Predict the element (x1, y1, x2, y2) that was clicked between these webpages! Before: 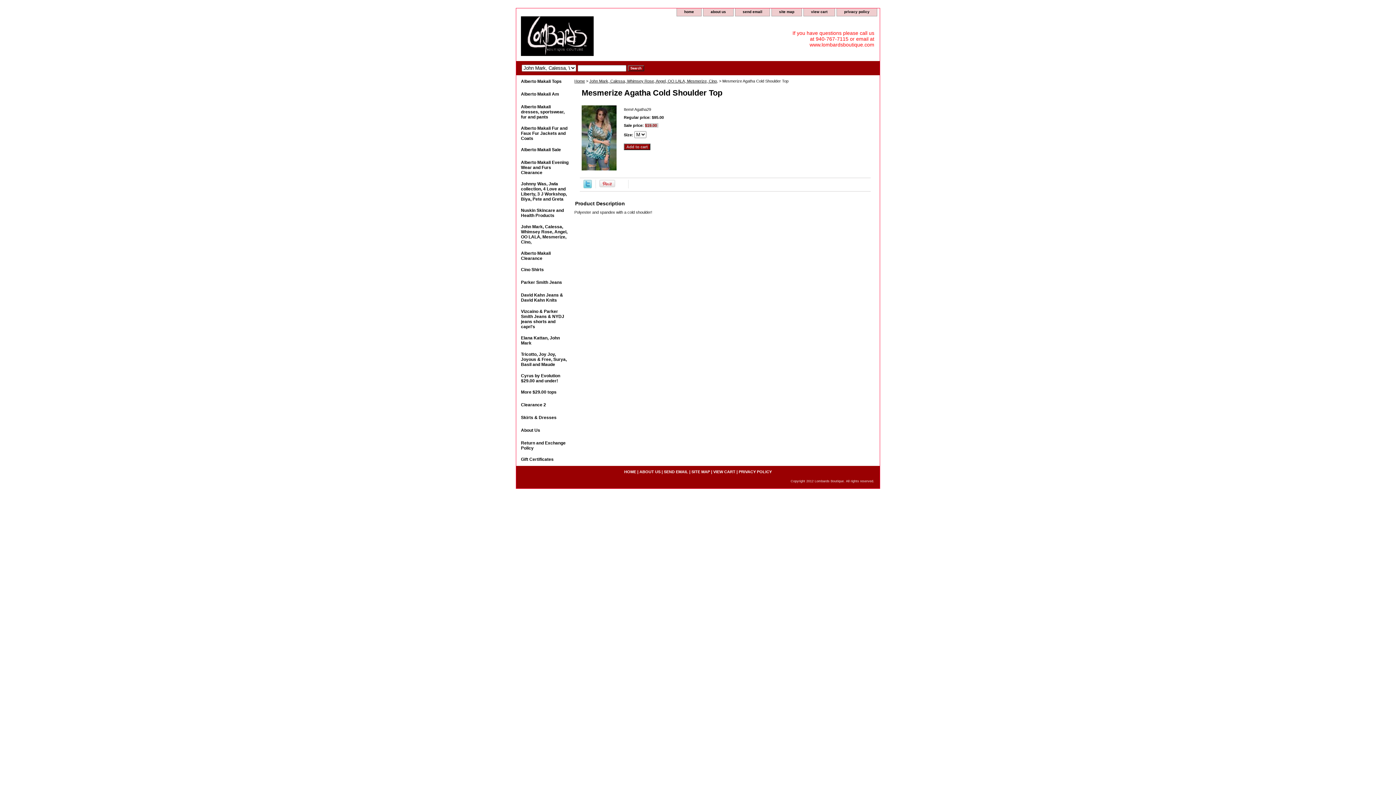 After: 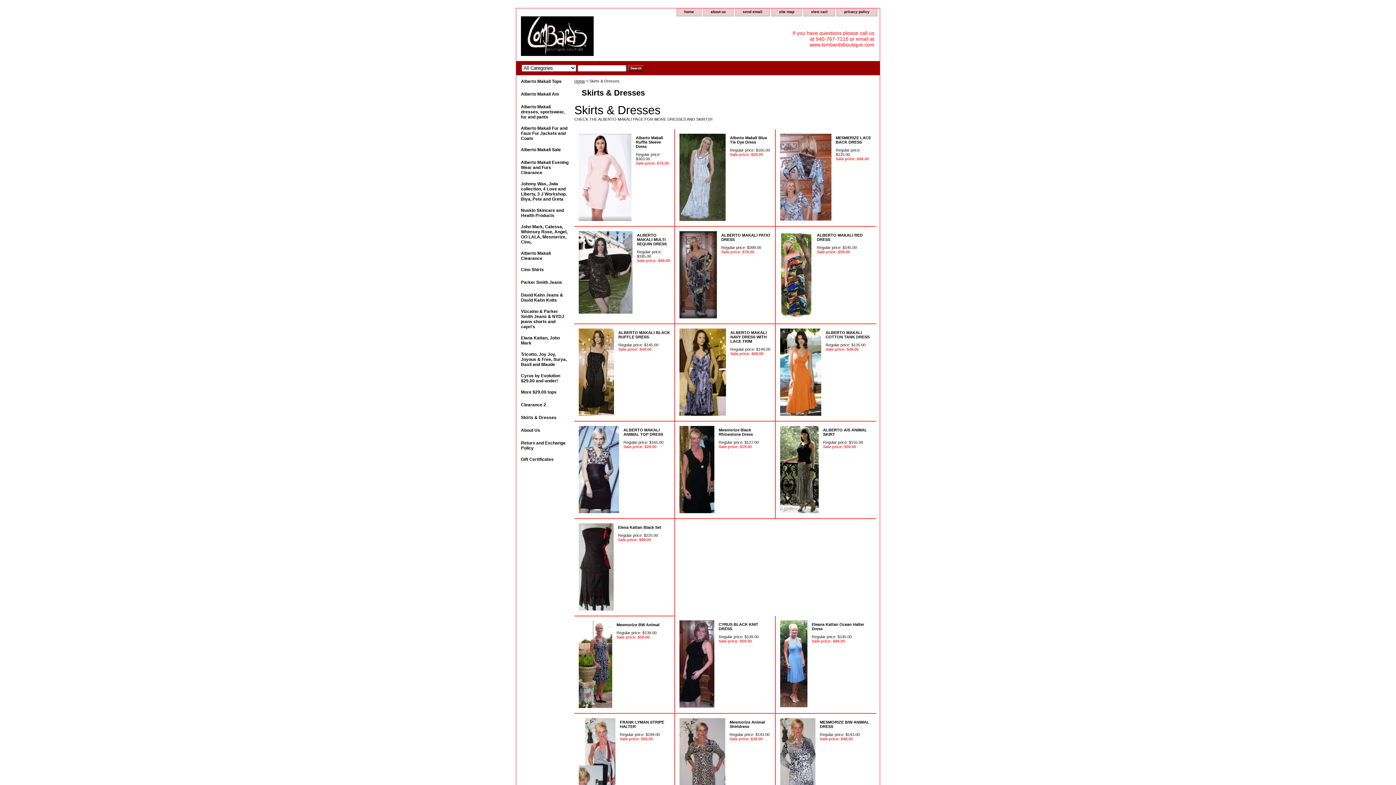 Action: bbox: (516, 411, 570, 424) label: Skirts & Dresses